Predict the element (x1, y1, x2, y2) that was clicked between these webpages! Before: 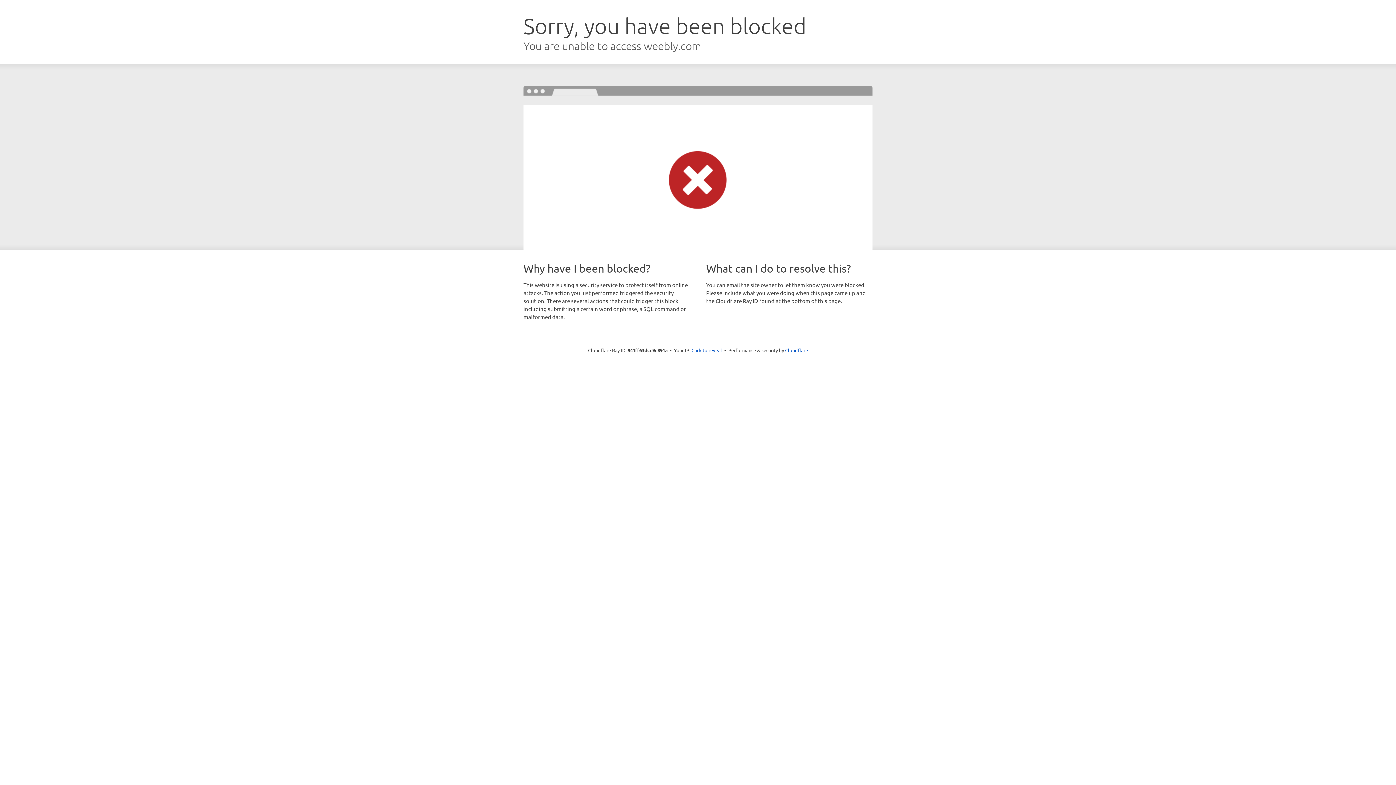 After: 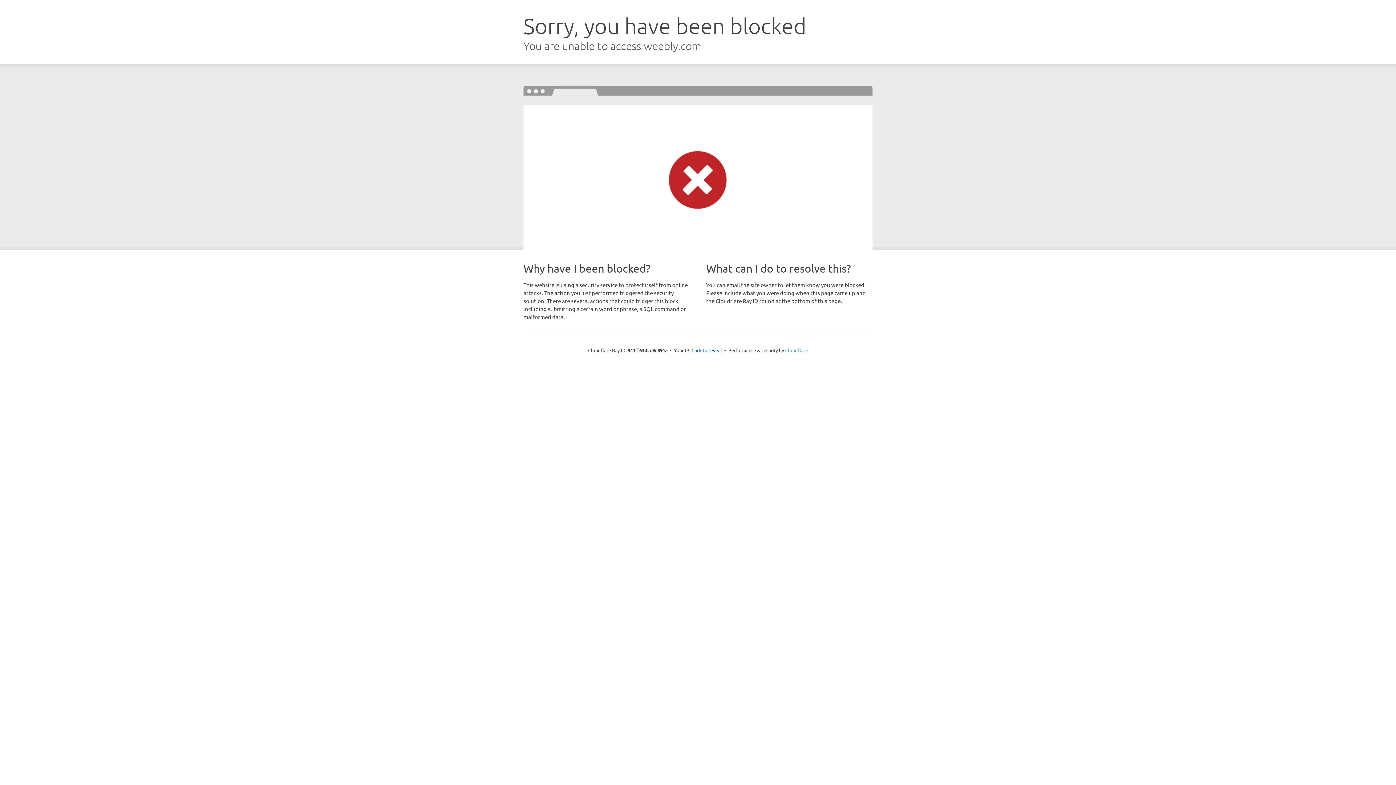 Action: label: Cloudflare bbox: (785, 347, 808, 353)